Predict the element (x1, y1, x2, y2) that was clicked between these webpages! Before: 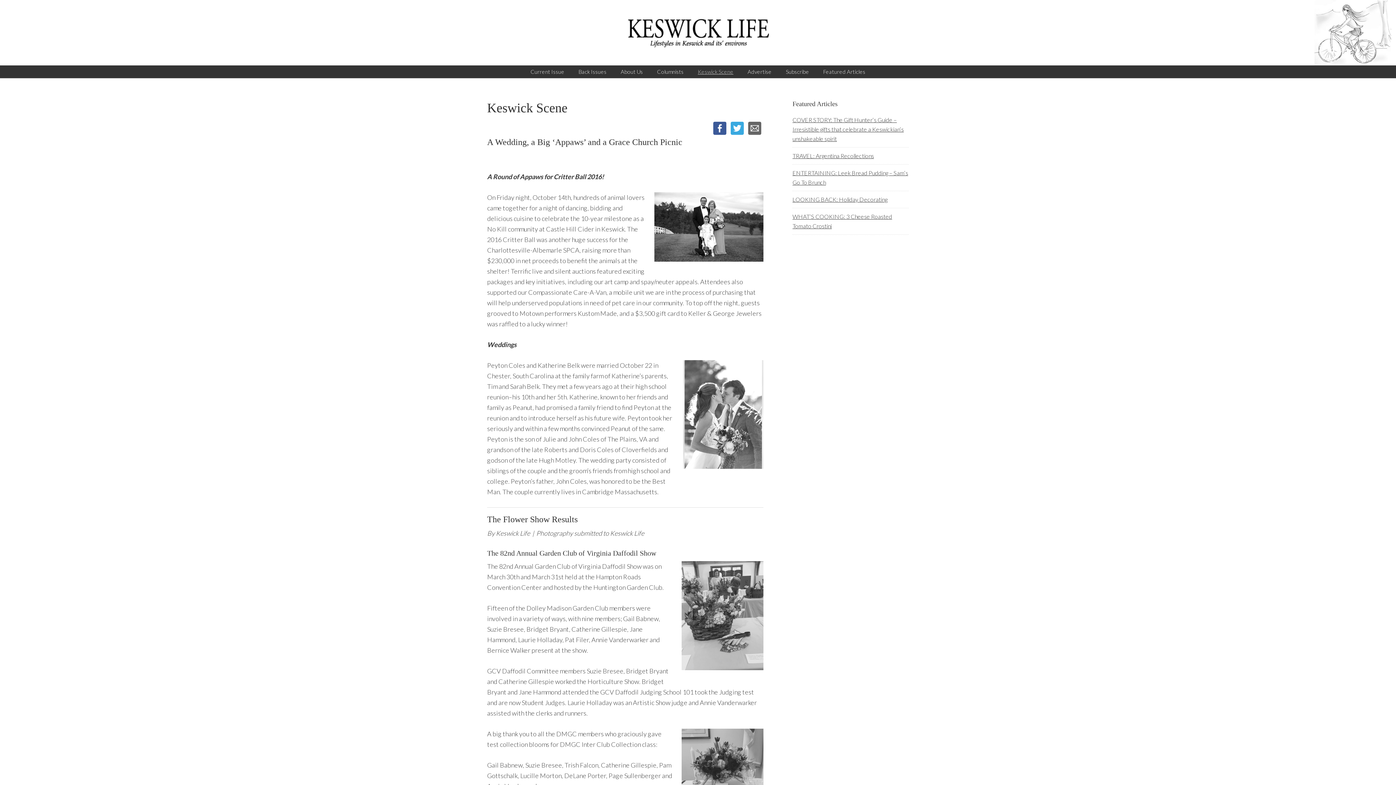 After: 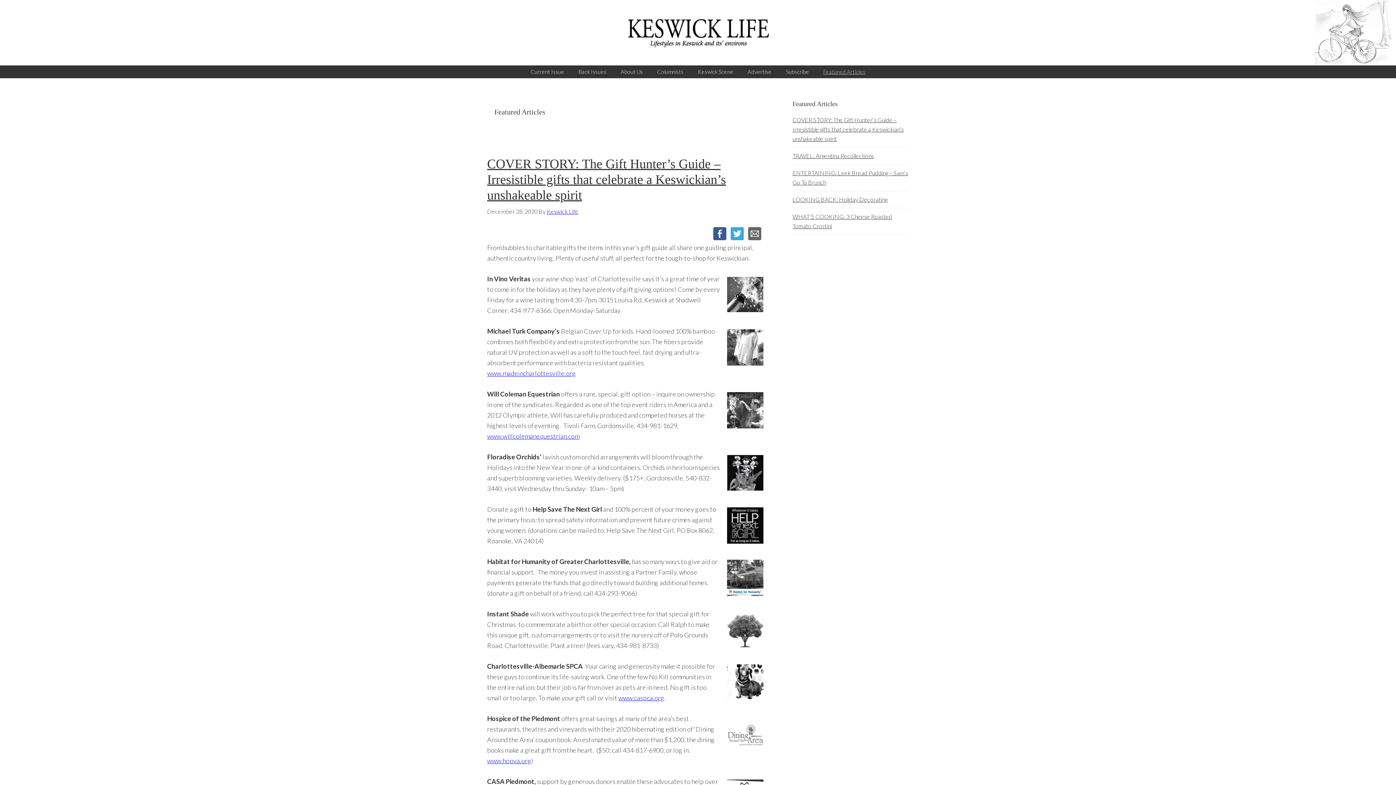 Action: bbox: (816, 65, 872, 78) label: Featured Articles